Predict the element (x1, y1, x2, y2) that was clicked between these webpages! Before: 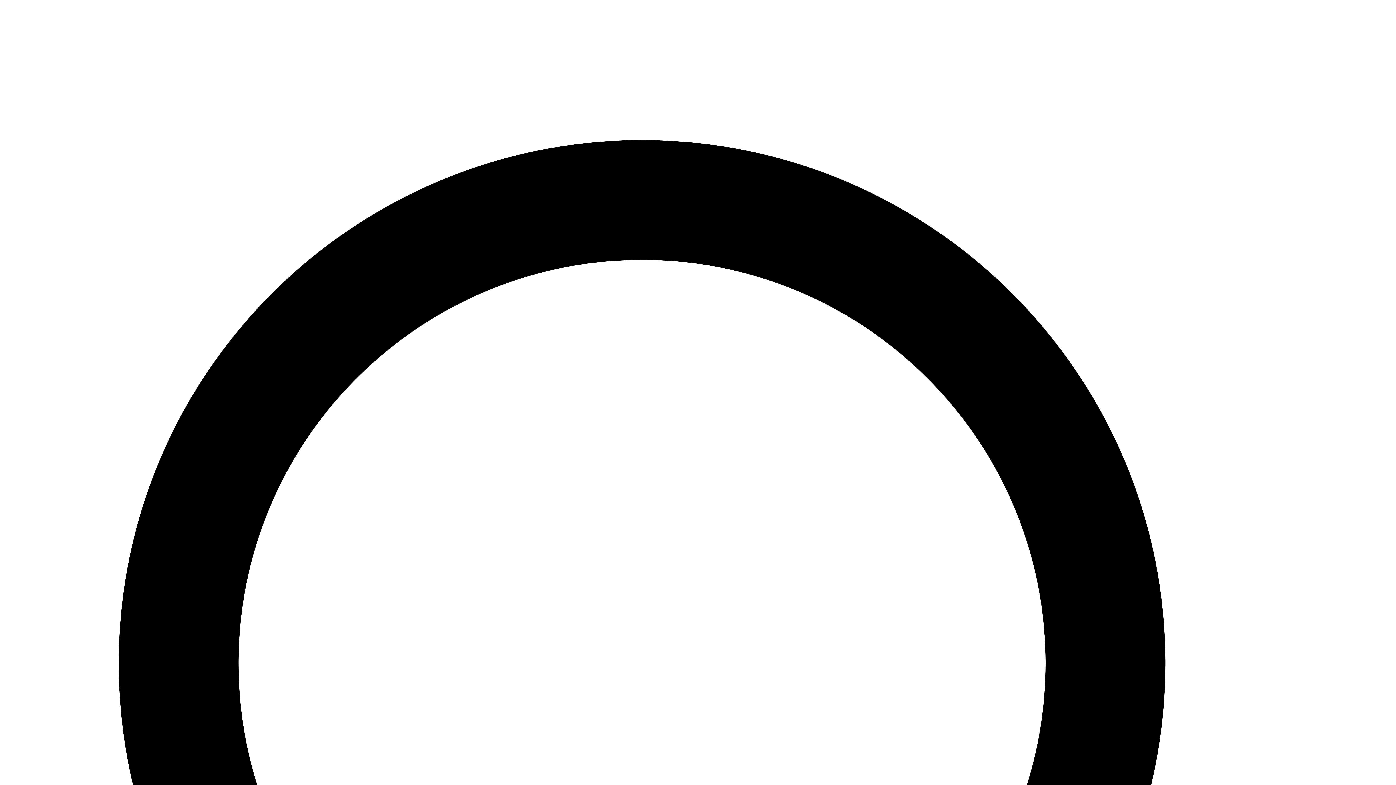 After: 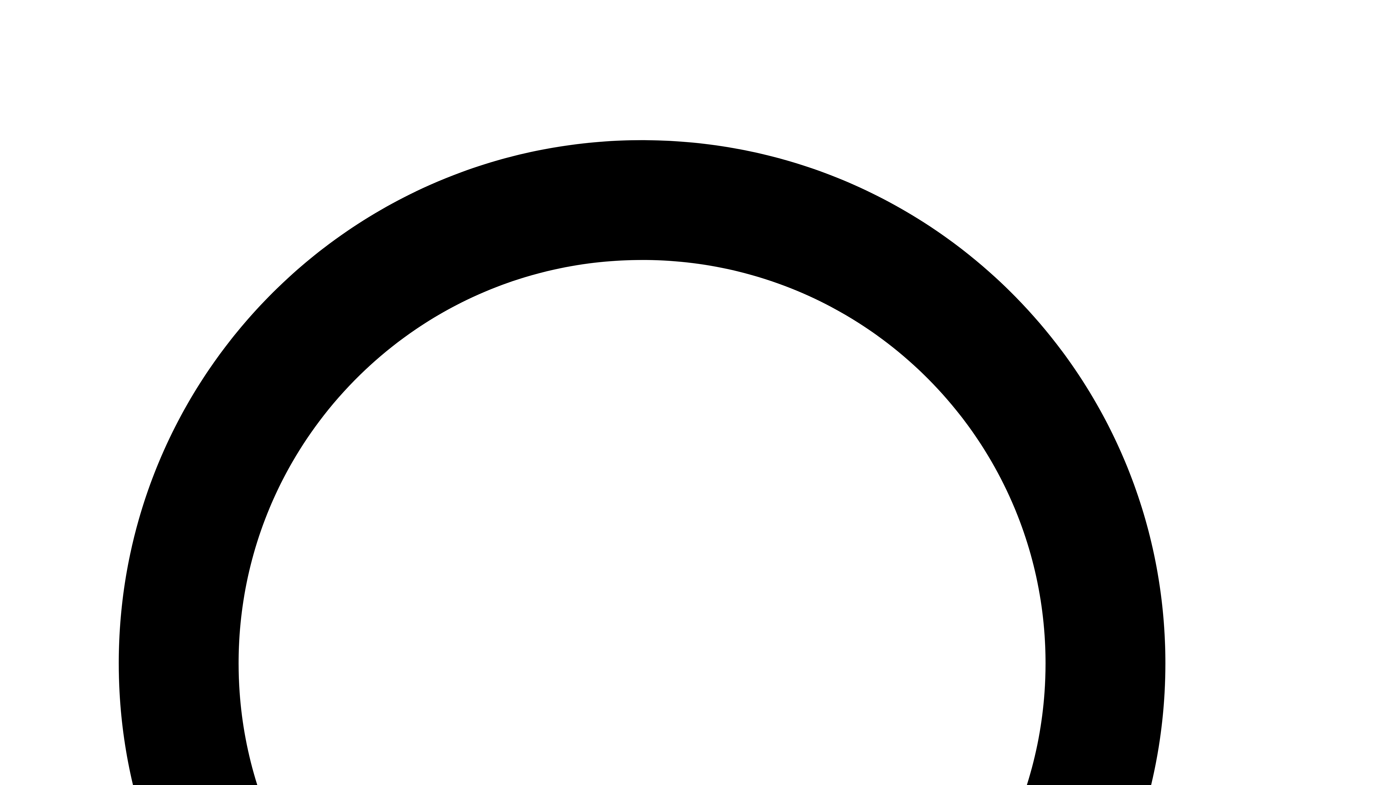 Action: bbox: (2, 17, 69, 24)